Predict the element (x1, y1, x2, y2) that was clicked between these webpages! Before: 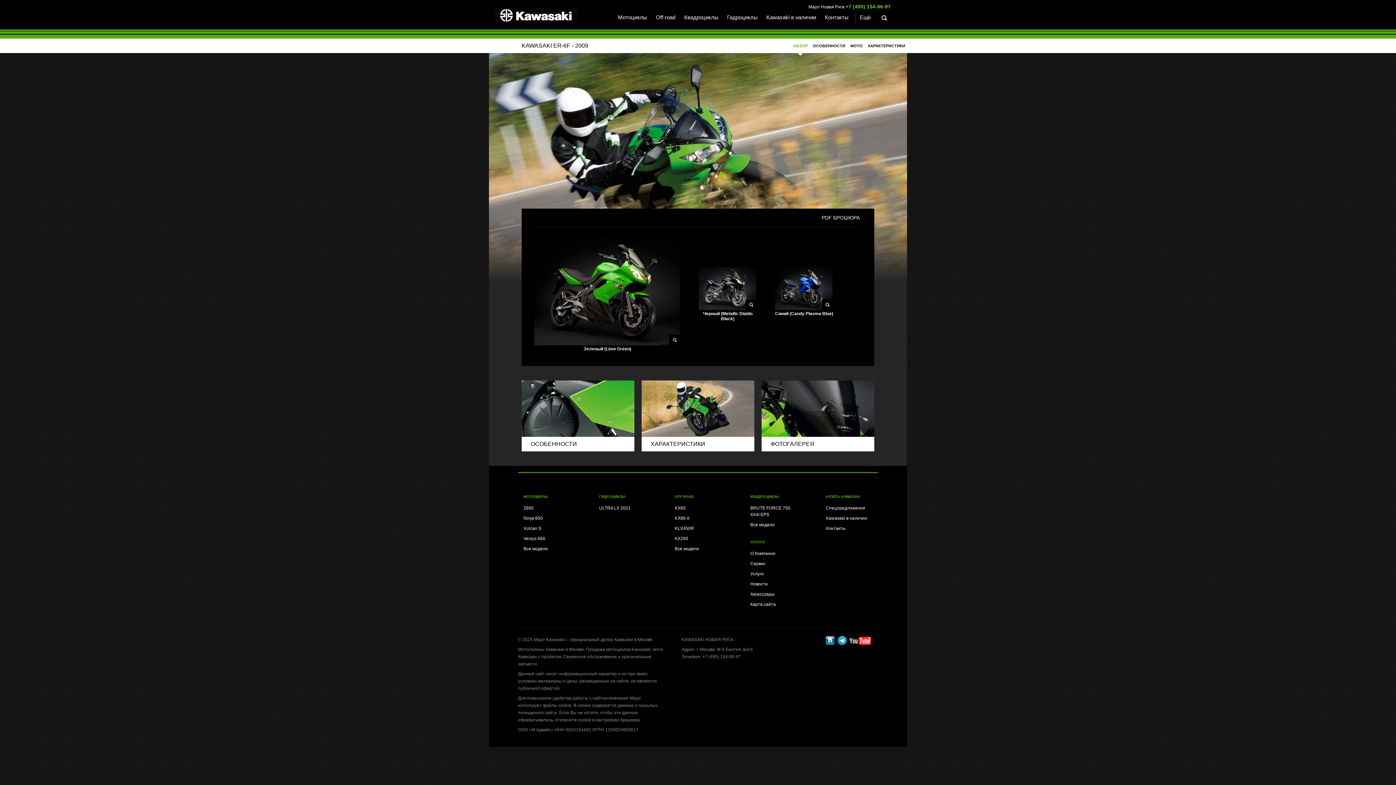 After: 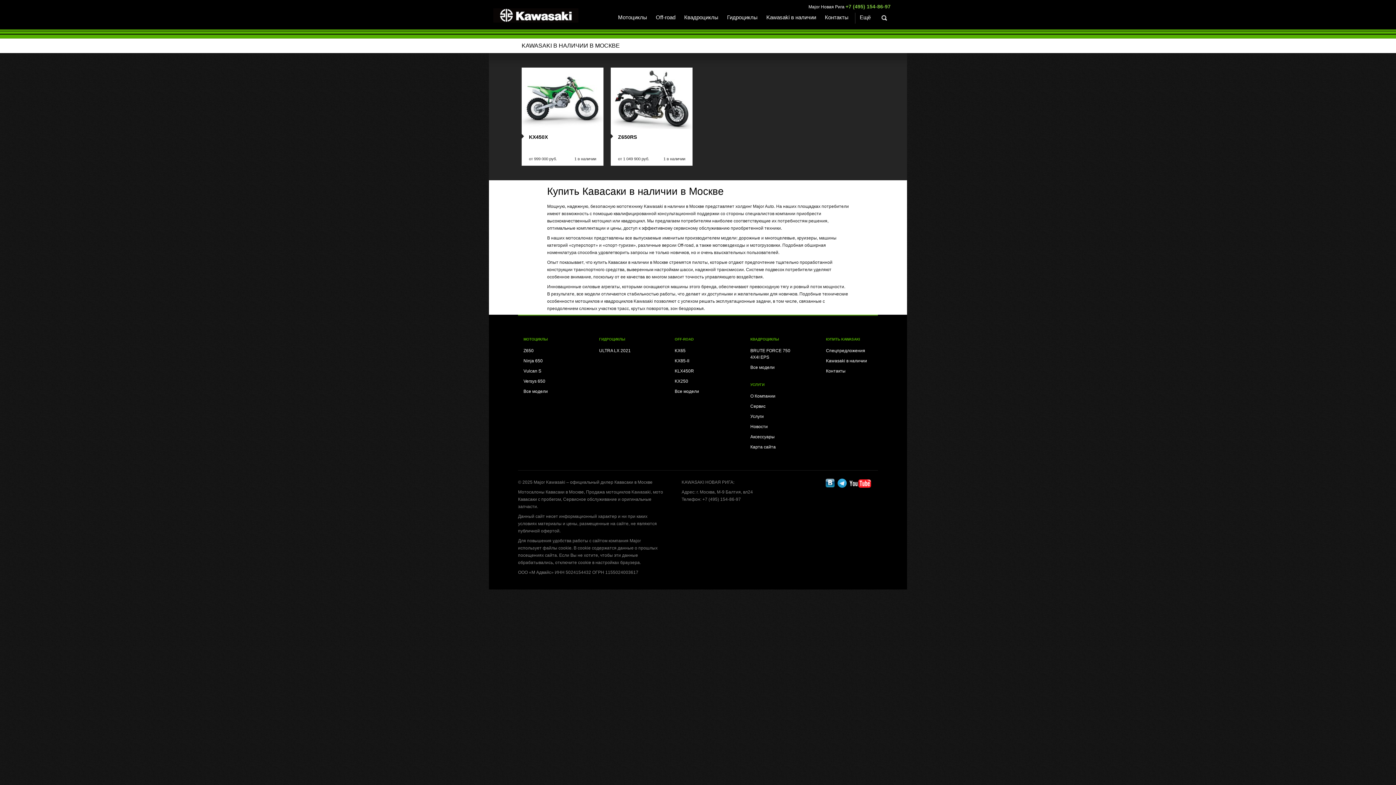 Action: label: Kawasaki в наличии bbox: (826, 516, 867, 521)